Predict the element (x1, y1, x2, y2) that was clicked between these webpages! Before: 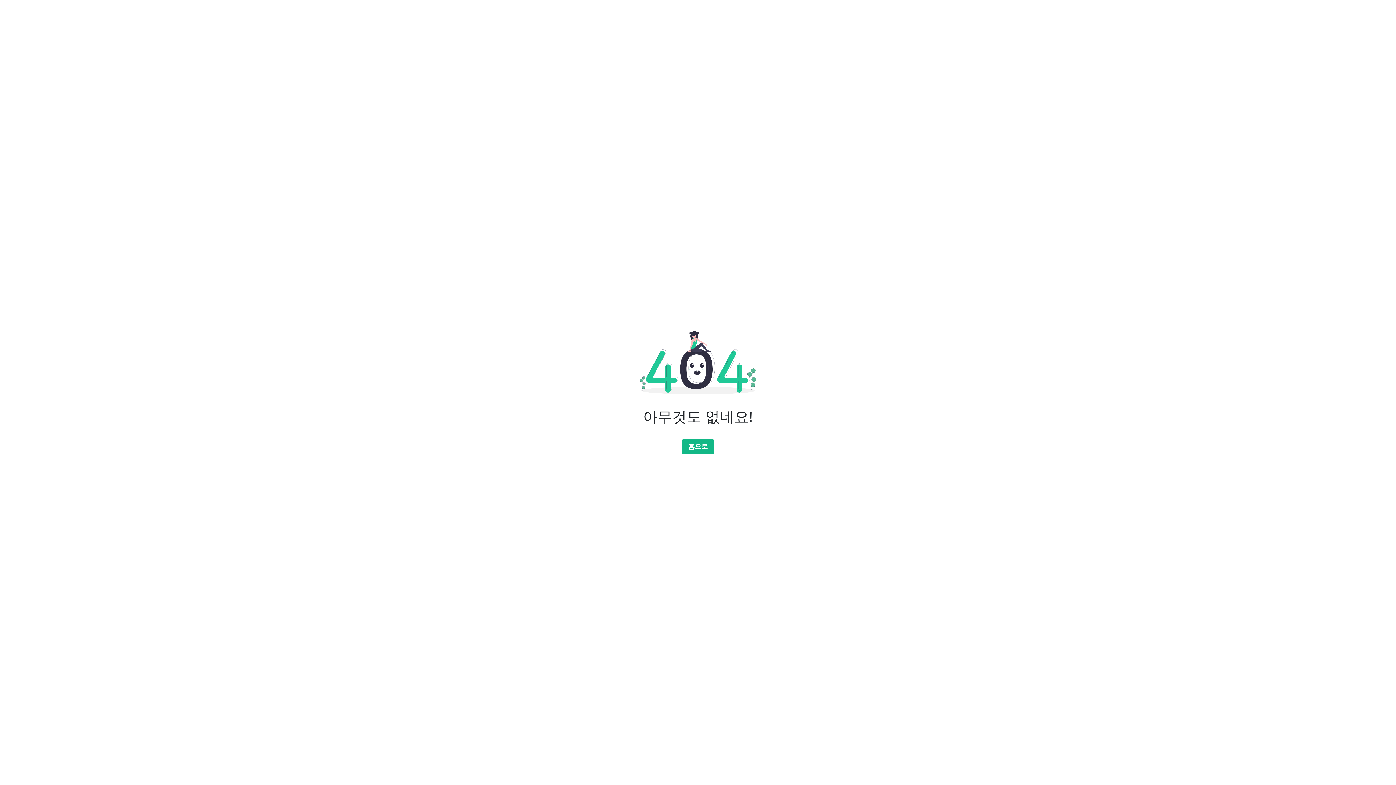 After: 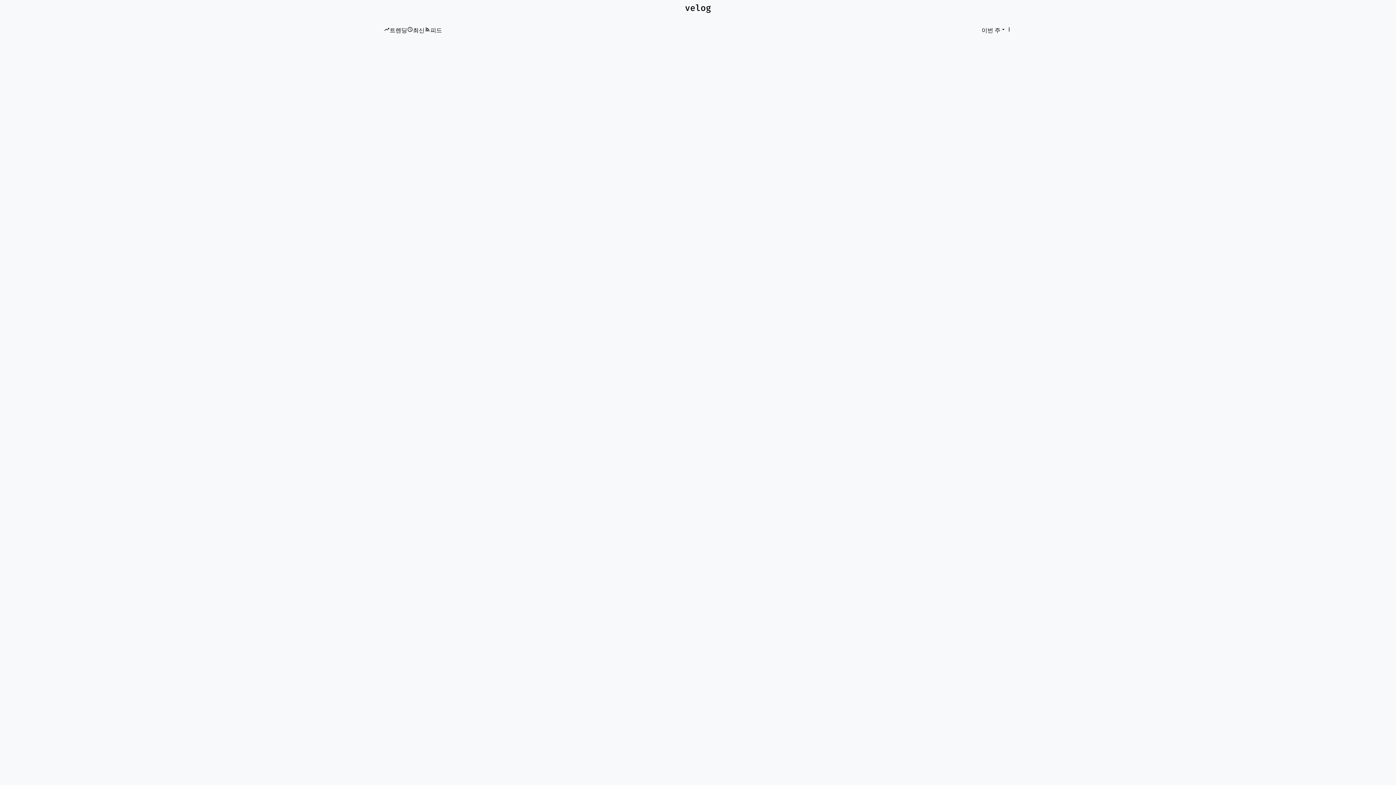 Action: label: 홈으로 bbox: (681, 439, 714, 454)